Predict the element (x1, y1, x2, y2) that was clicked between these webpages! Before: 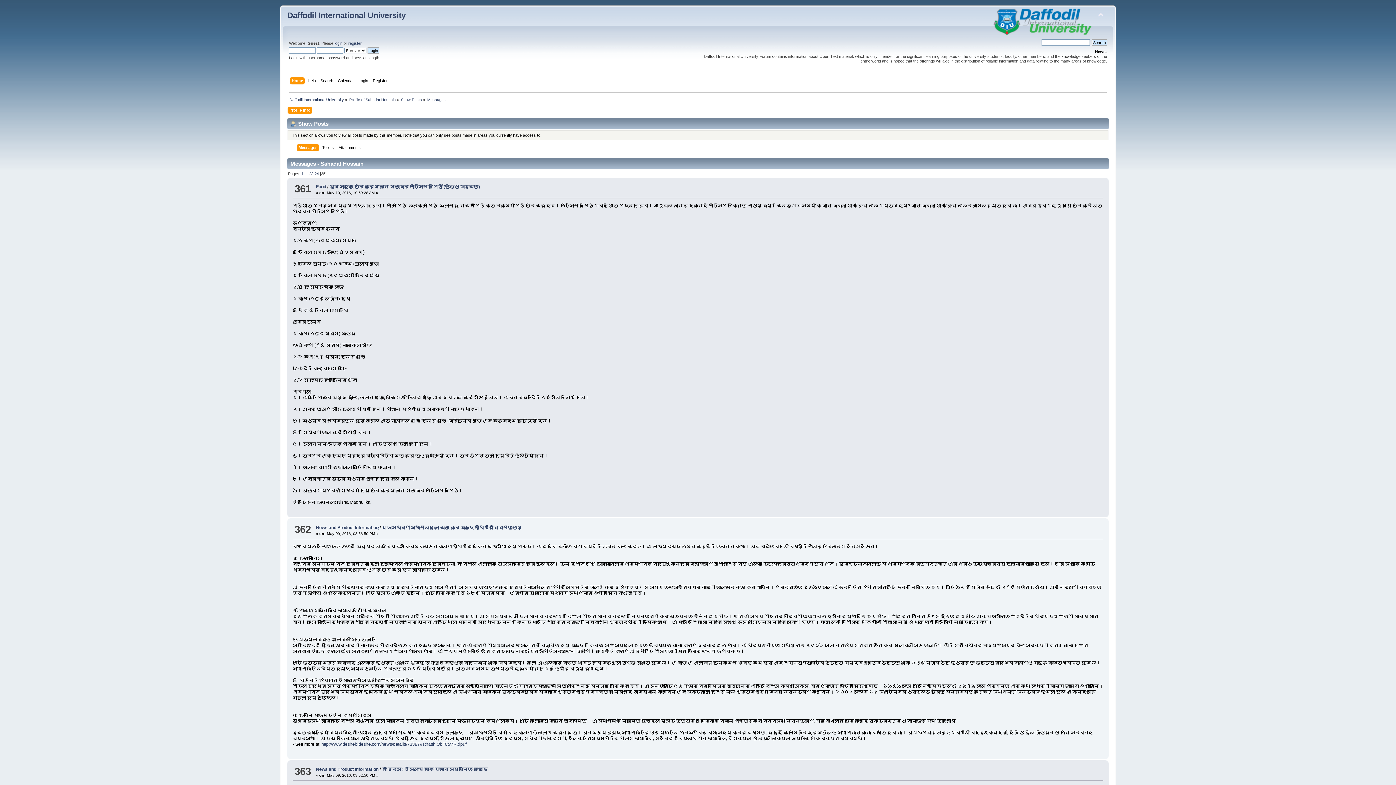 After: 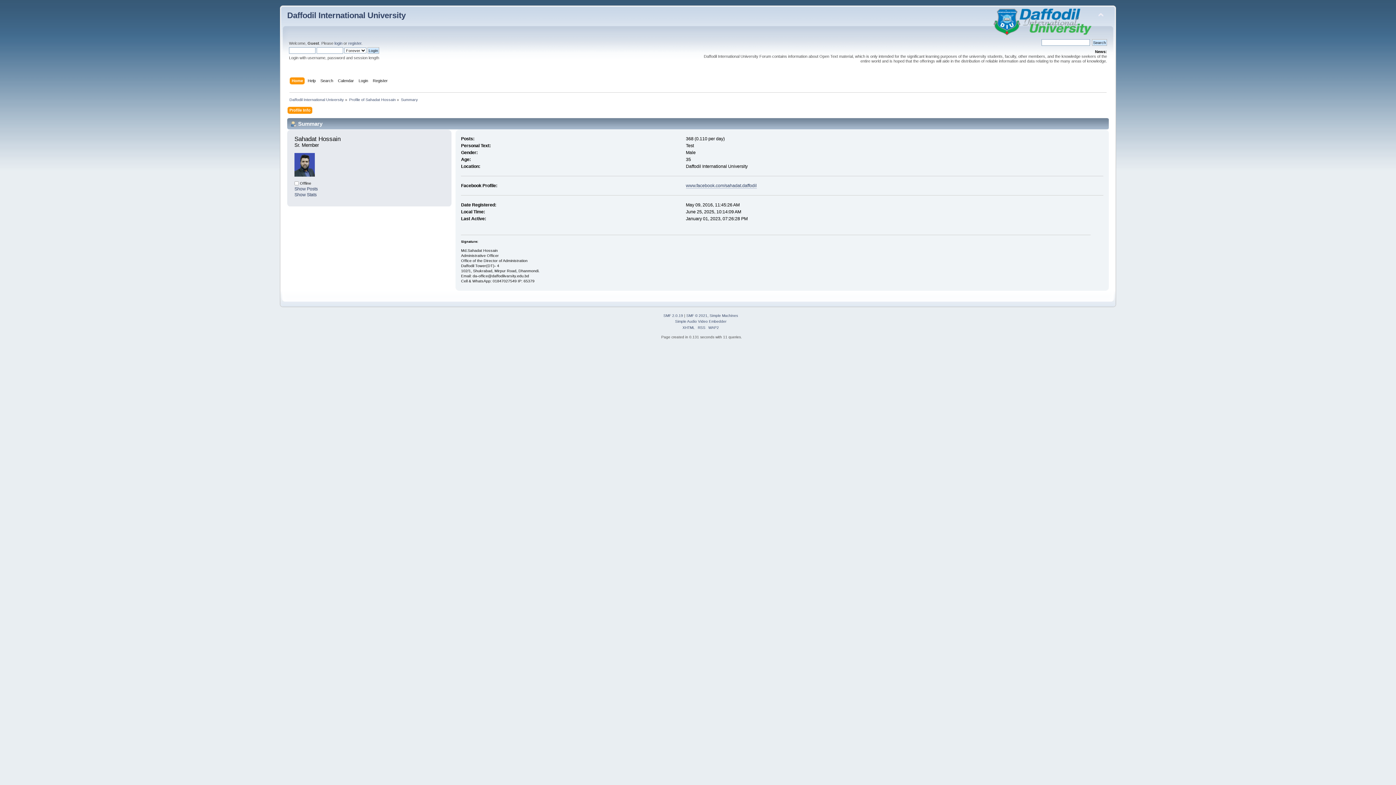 Action: bbox: (349, 97, 395, 101) label: Profile of Sahadat Hossain